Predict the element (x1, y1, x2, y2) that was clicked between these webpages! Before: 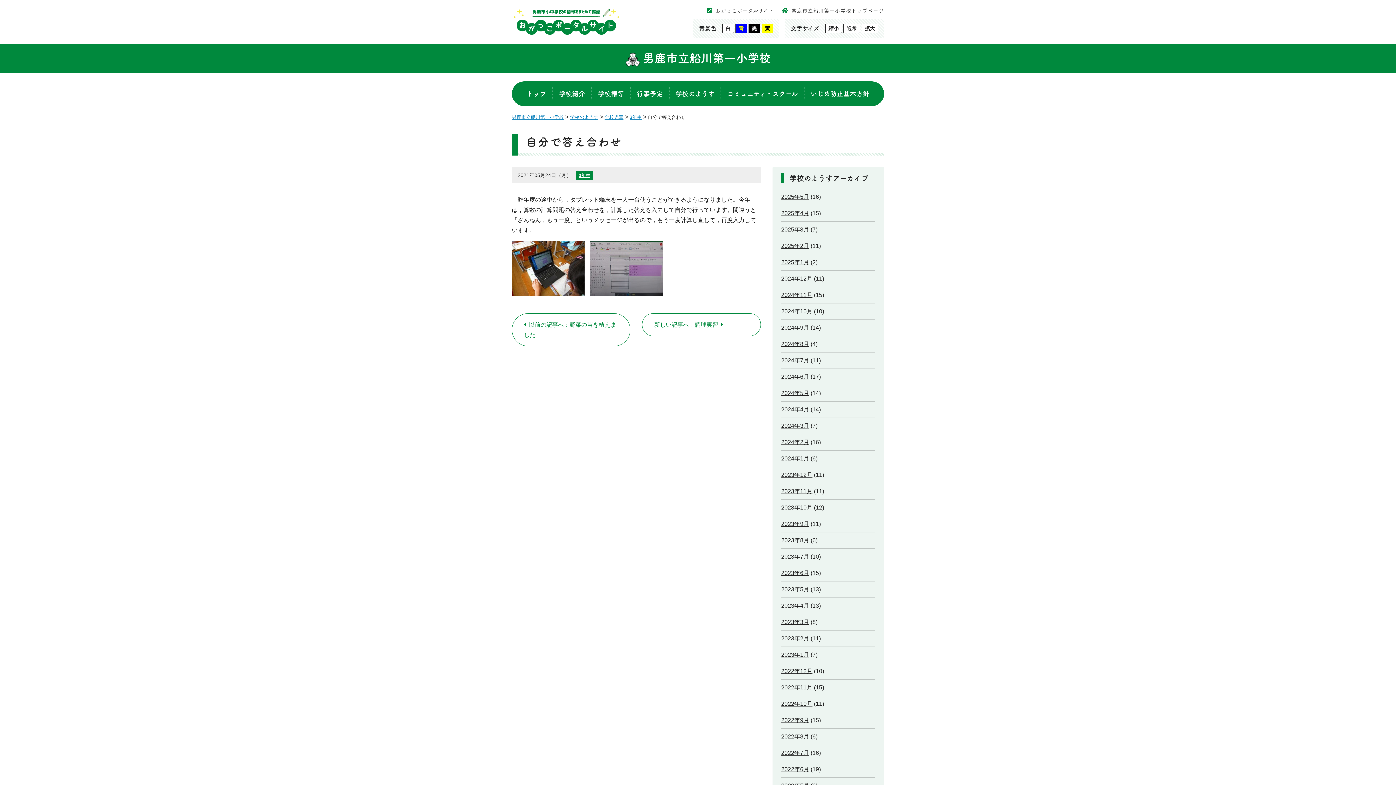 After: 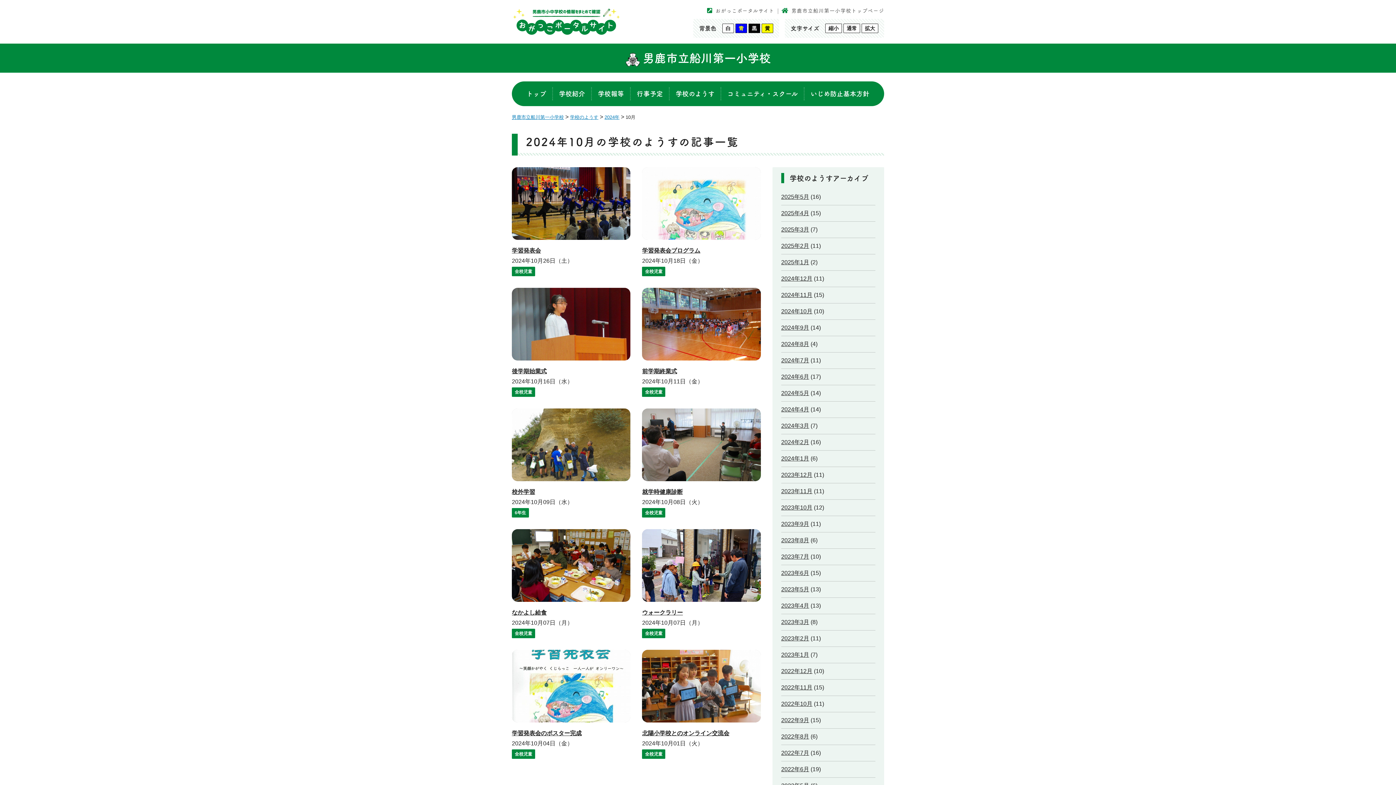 Action: bbox: (781, 308, 812, 314) label: 2024年10月